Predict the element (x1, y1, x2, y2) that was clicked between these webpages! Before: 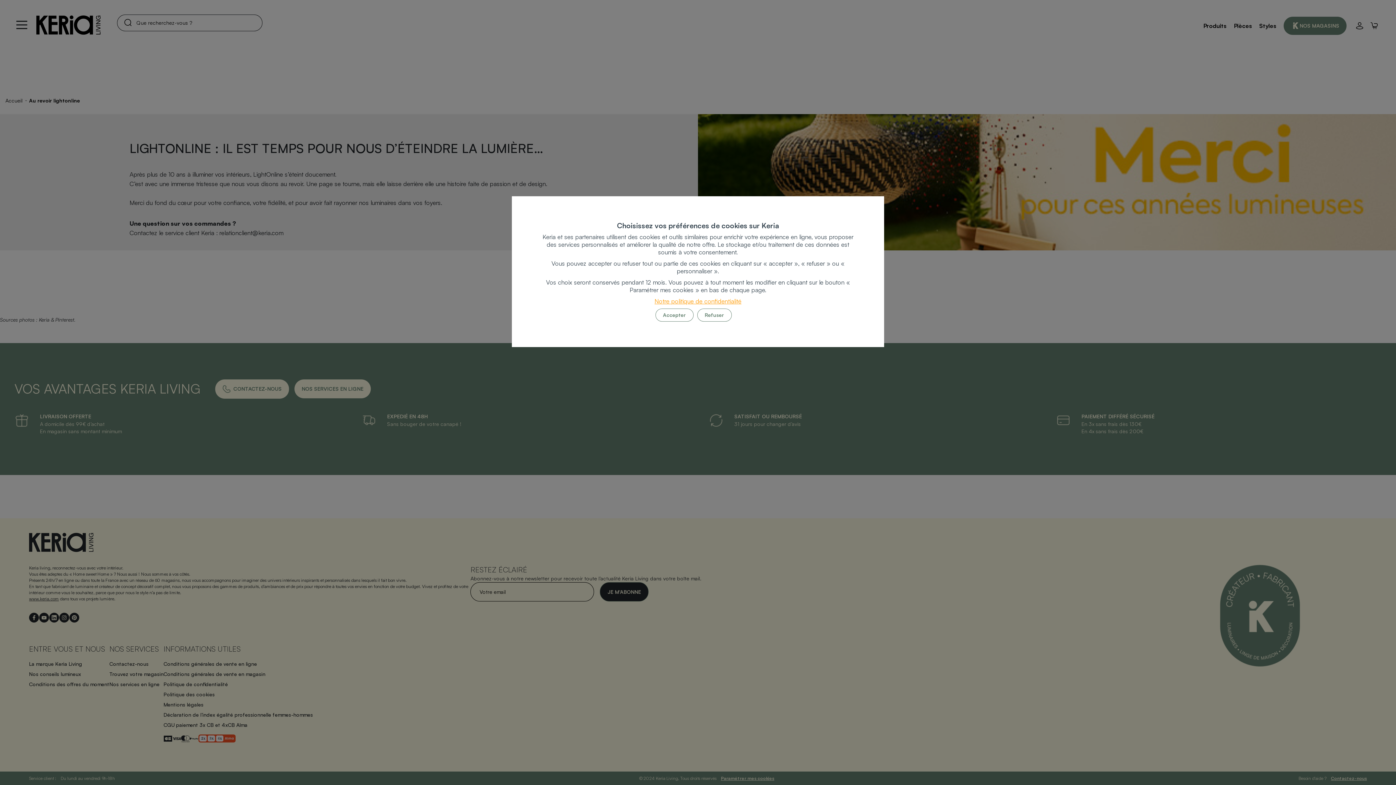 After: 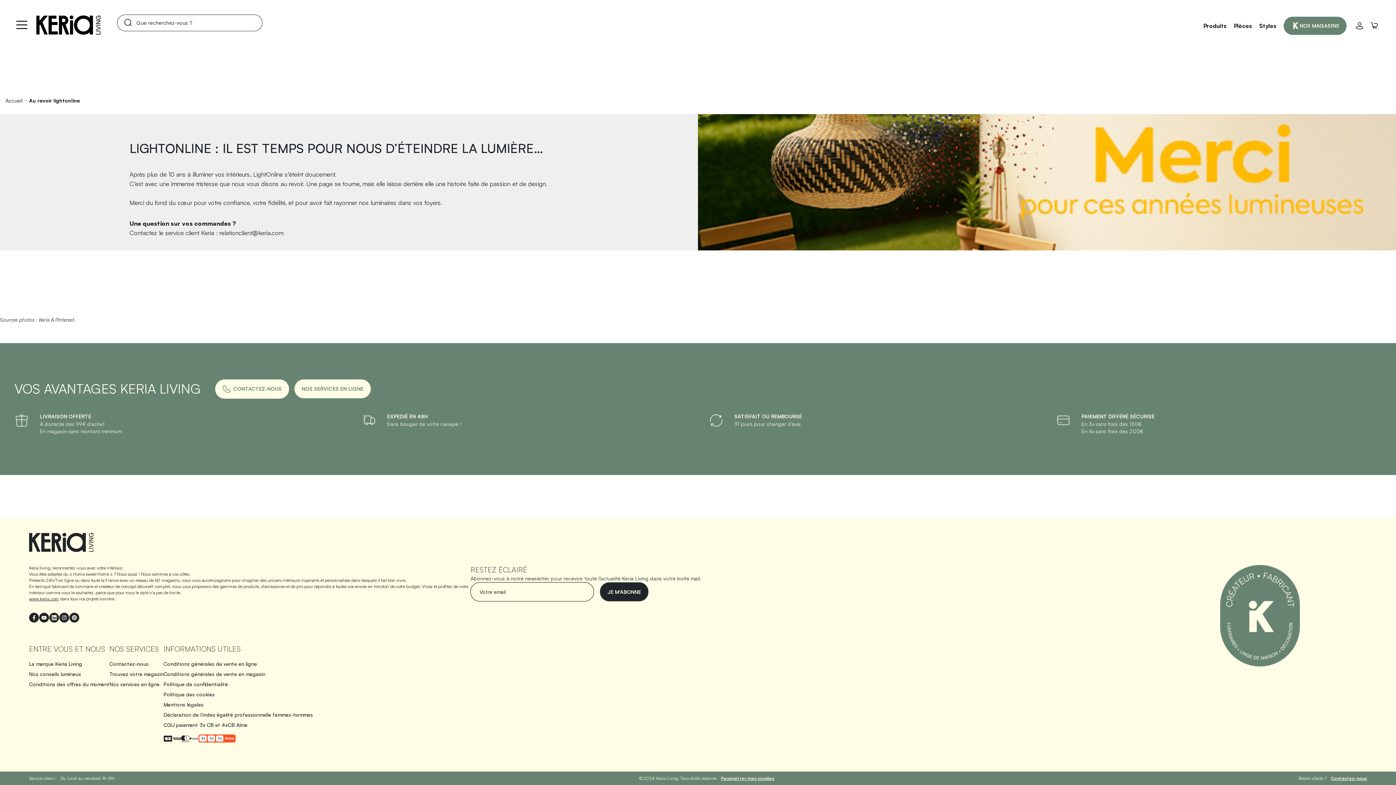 Action: label: Accepter bbox: (655, 308, 693, 321)